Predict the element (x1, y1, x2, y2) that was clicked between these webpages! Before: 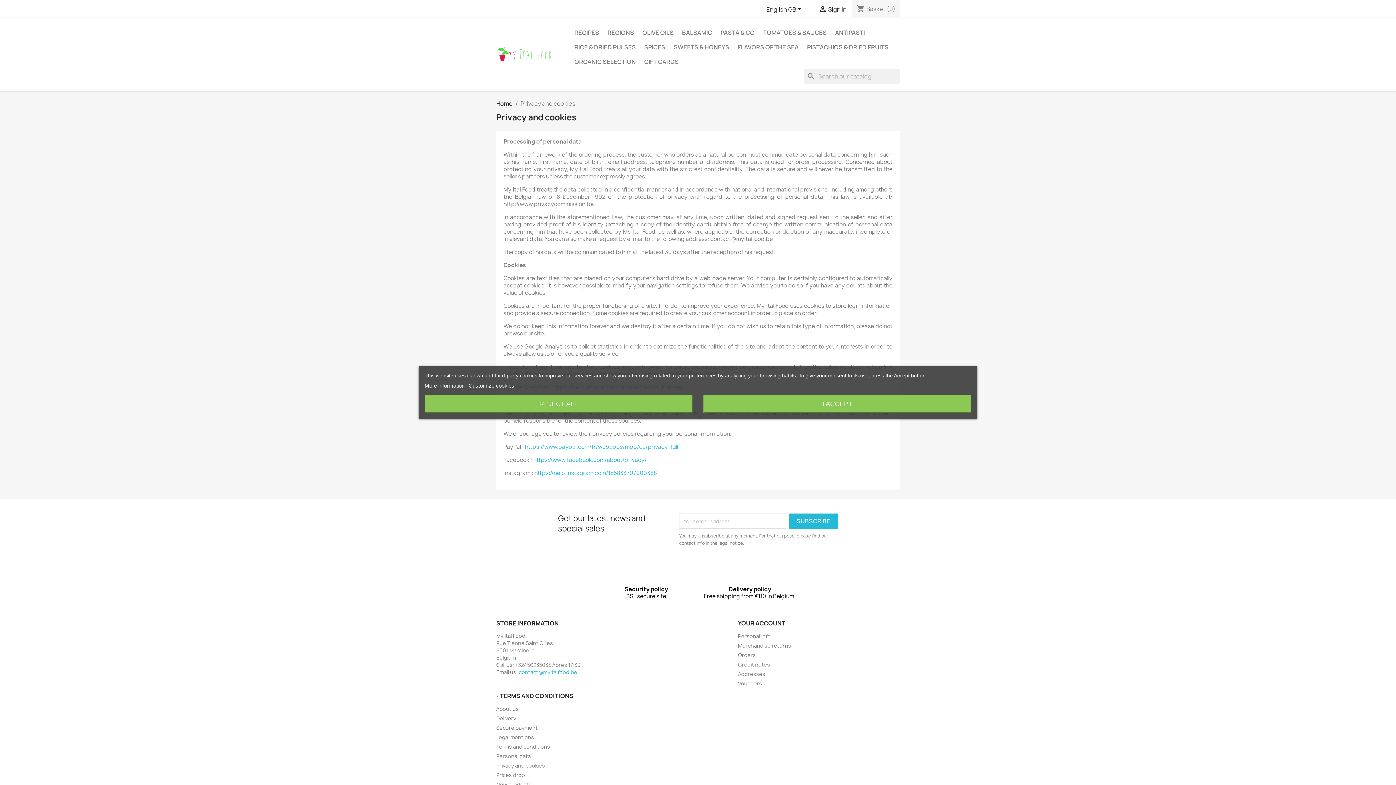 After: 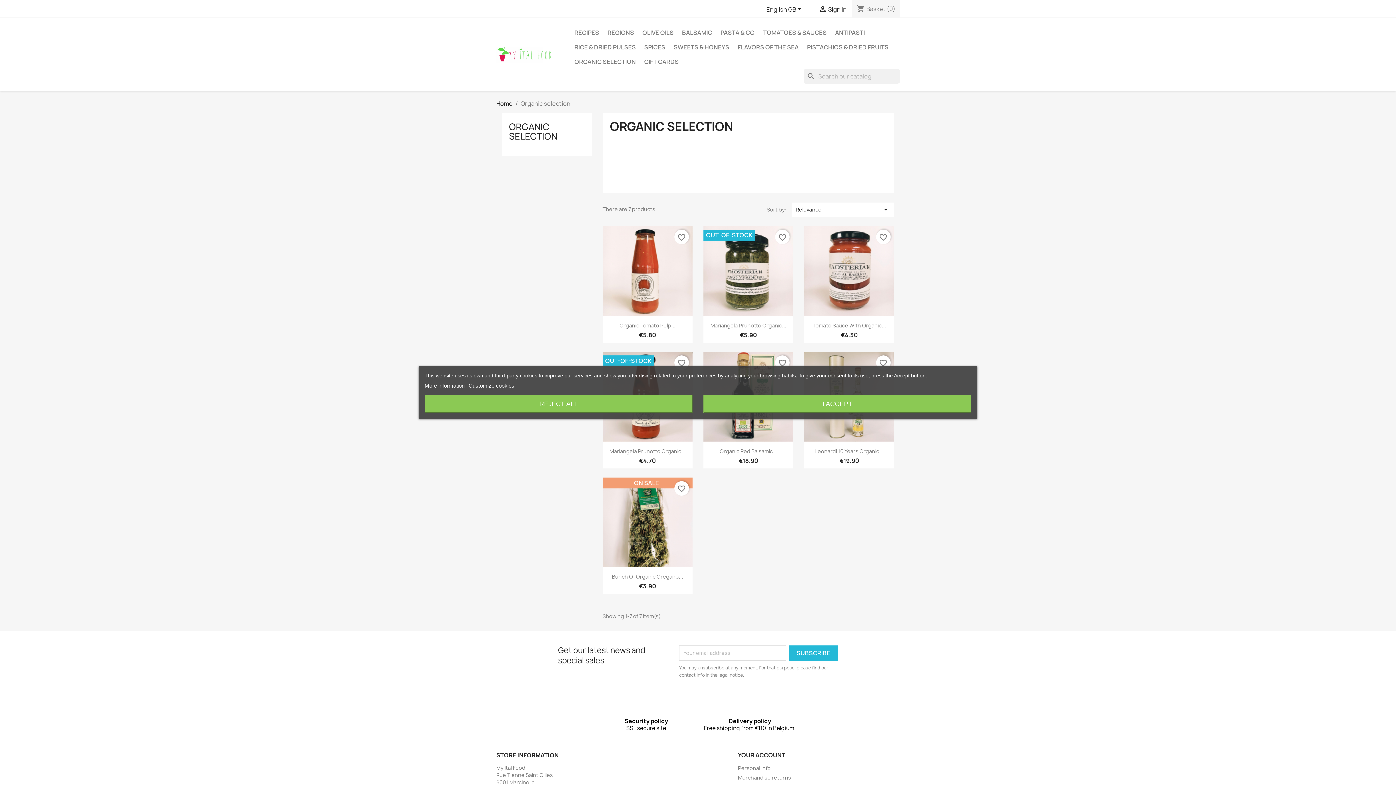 Action: label: ORGANIC SELECTION bbox: (570, 54, 639, 69)